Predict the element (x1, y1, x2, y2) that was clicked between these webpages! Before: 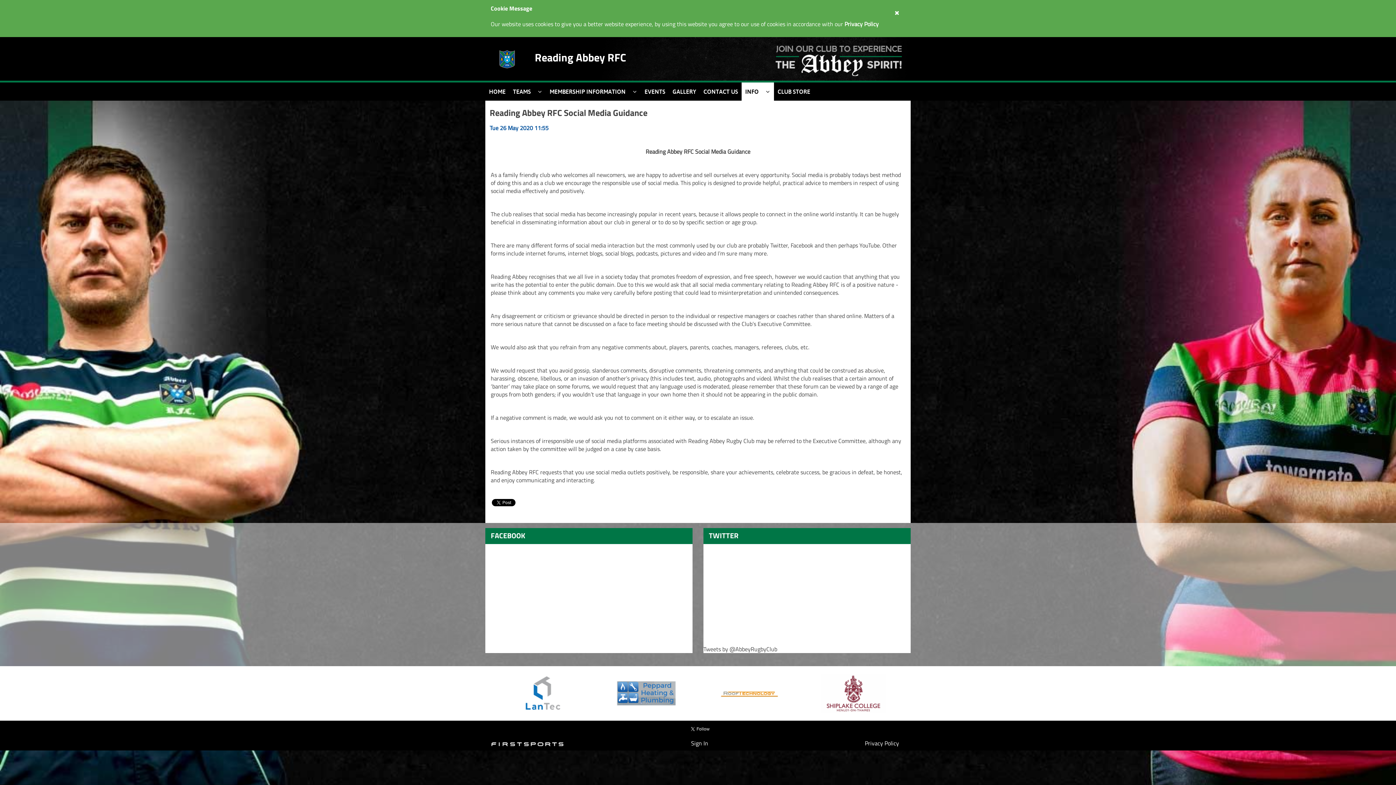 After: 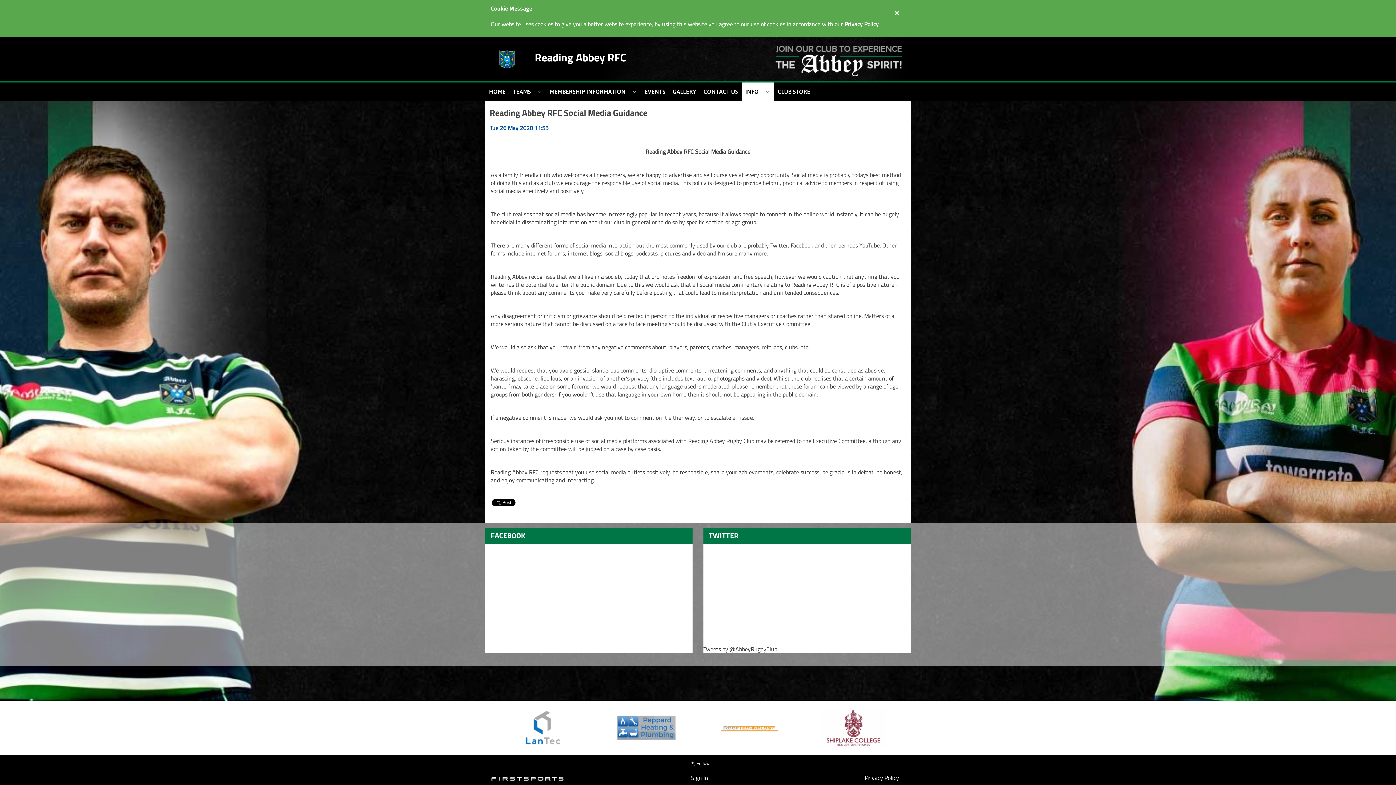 Action: bbox: (610, 672, 682, 715)